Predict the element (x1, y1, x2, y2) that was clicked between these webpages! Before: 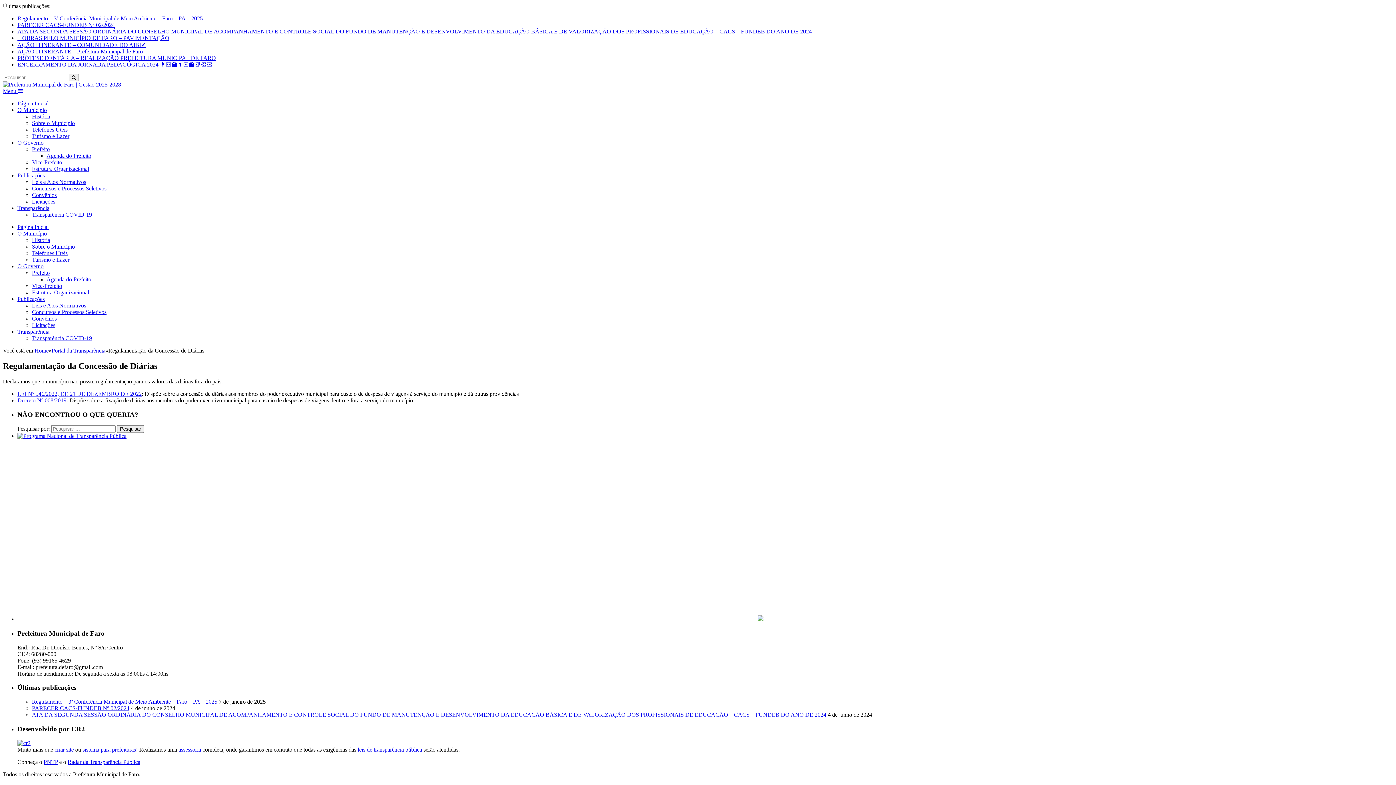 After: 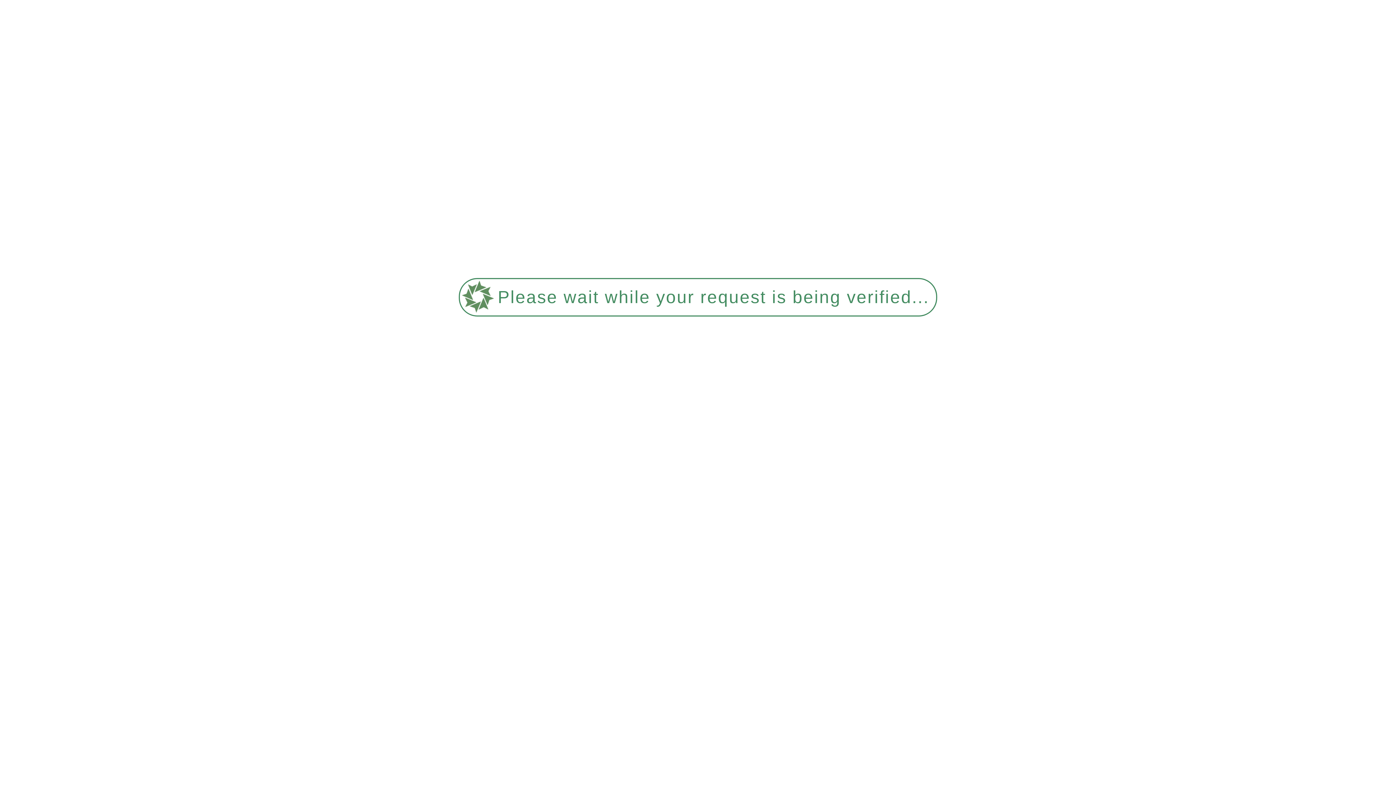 Action: bbox: (32, 250, 67, 256) label: Telefones Úteis